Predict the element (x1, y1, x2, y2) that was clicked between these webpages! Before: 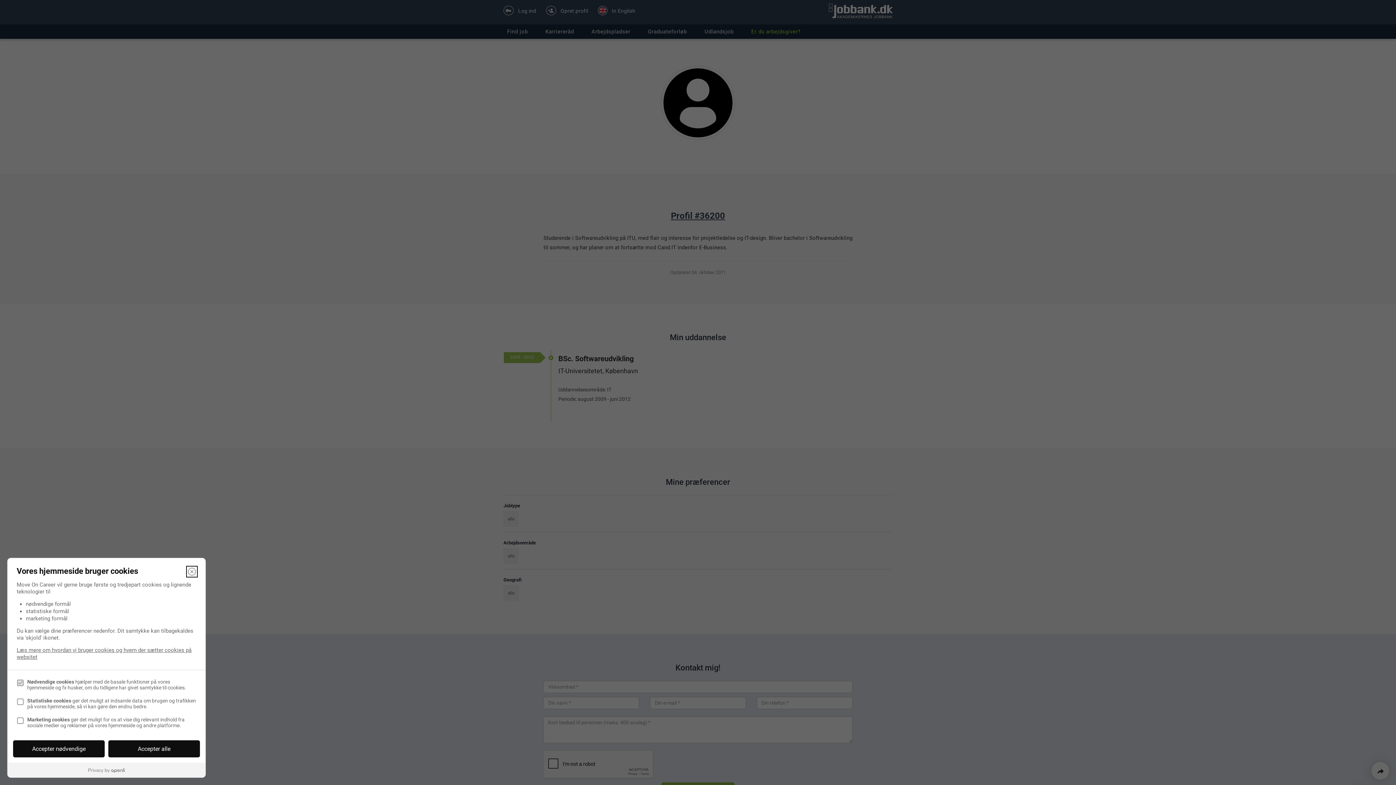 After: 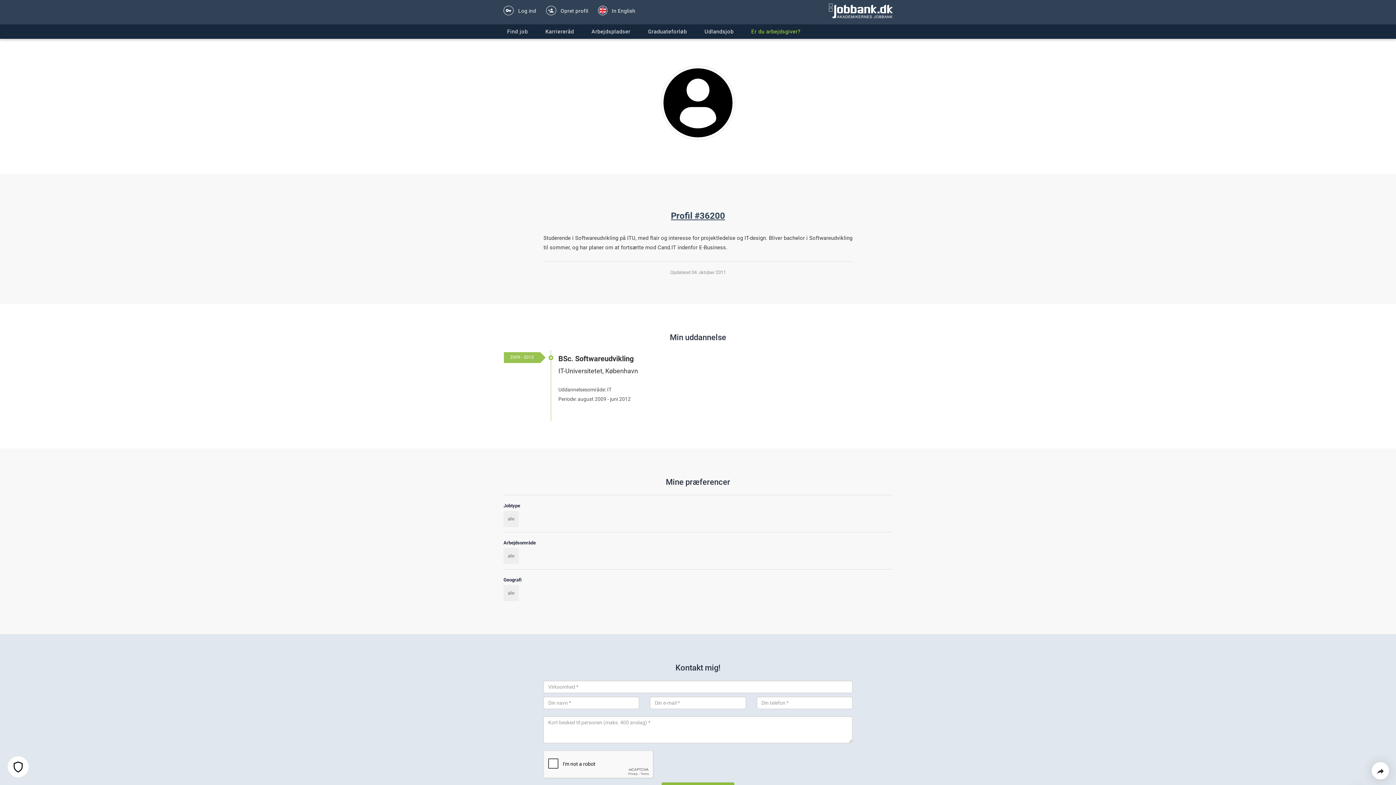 Action: label: Luk bbox: (187, 567, 196, 576)